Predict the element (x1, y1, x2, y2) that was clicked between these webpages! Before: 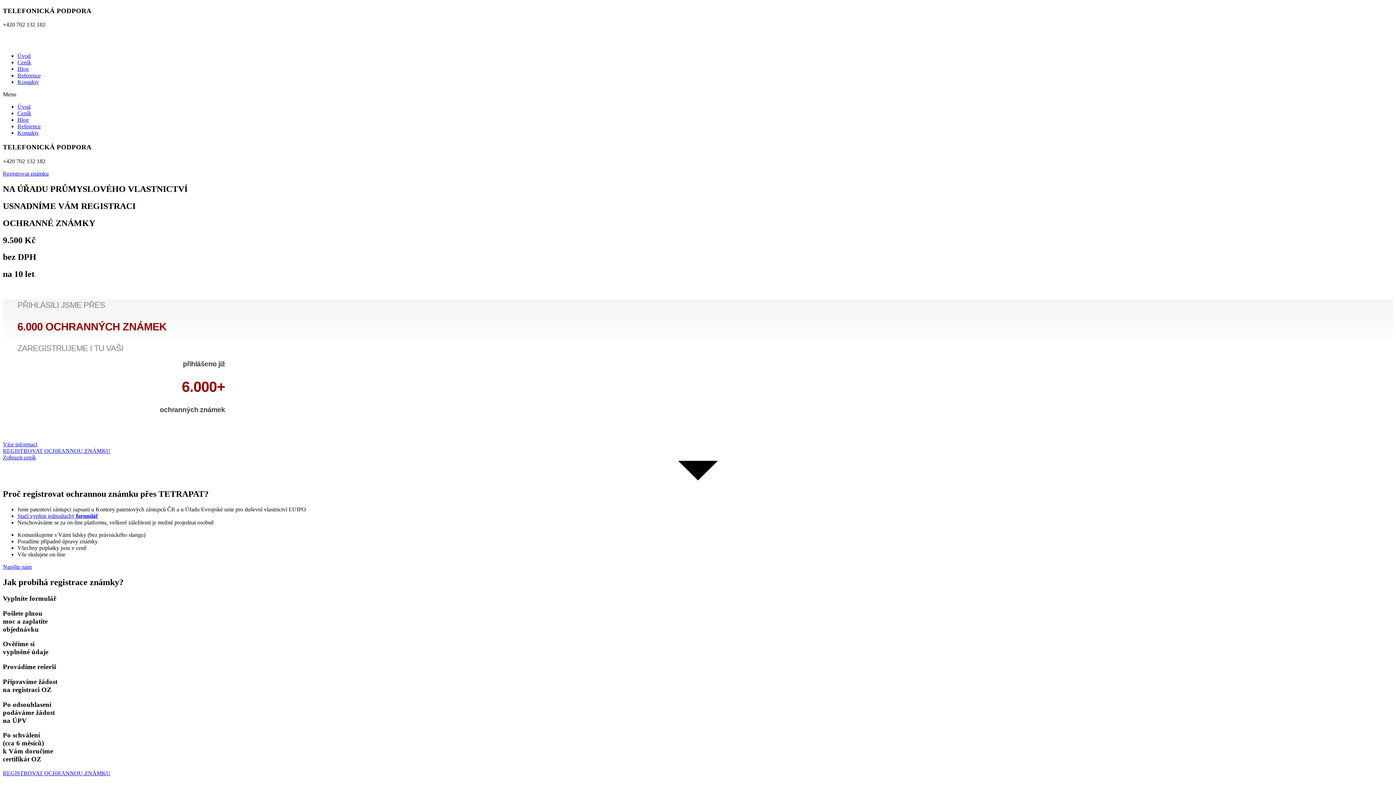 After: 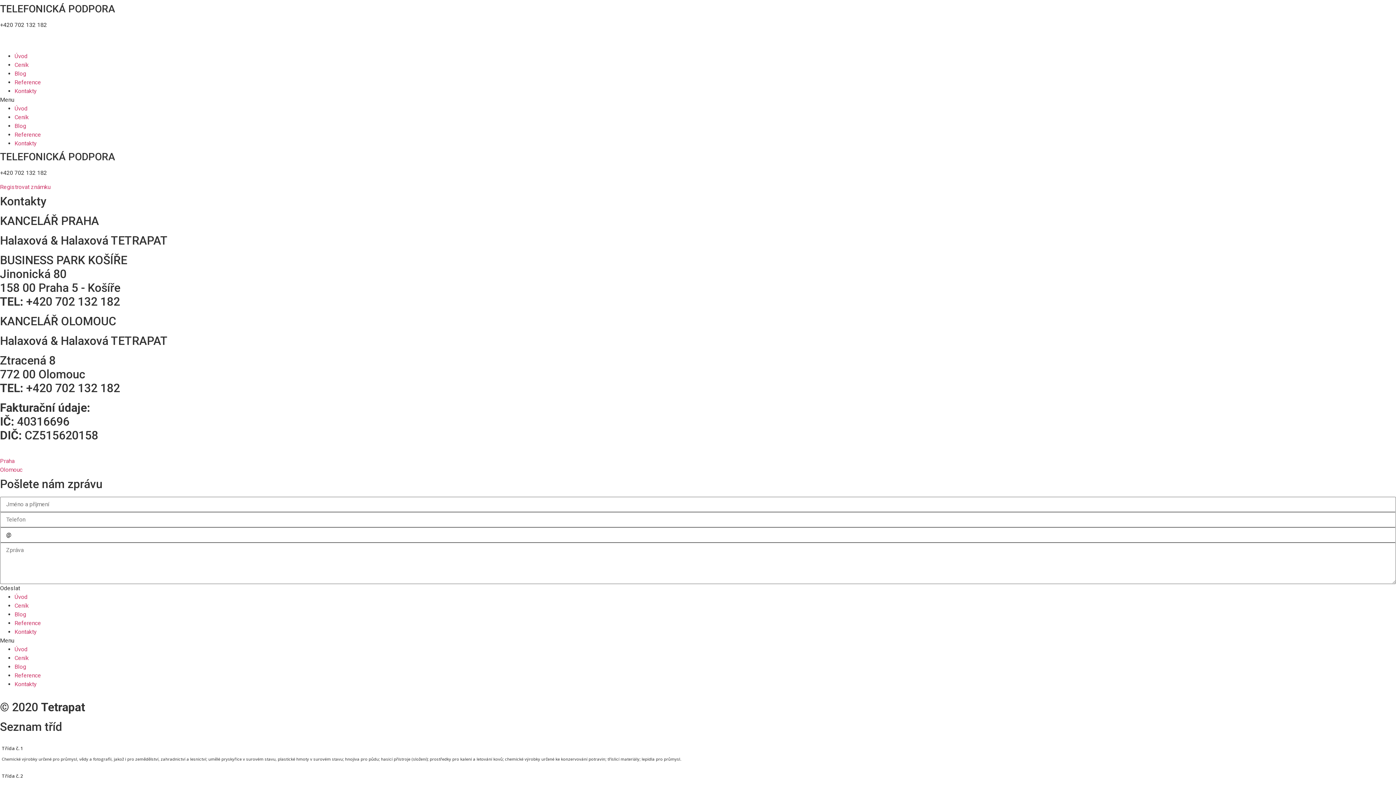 Action: bbox: (17, 129, 38, 136) label: Kontakty